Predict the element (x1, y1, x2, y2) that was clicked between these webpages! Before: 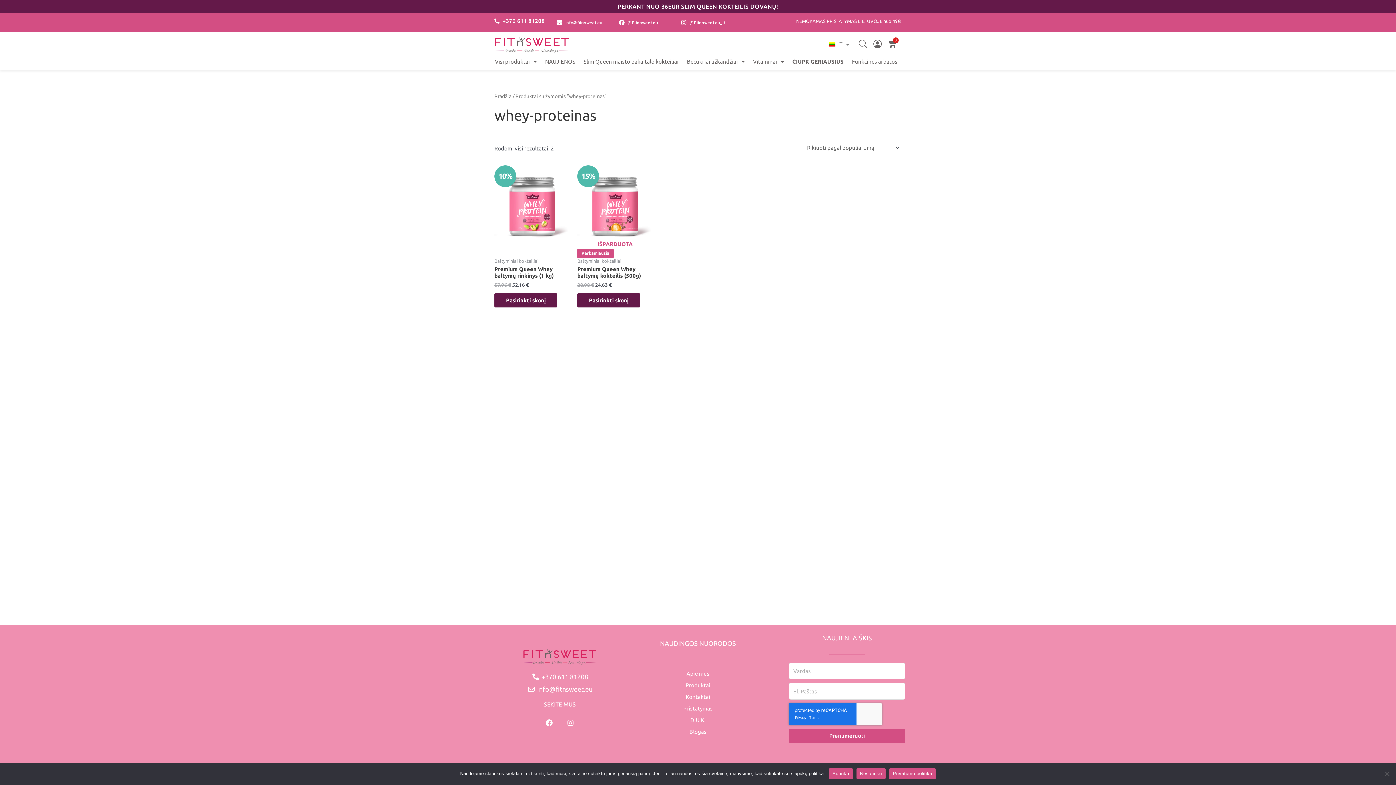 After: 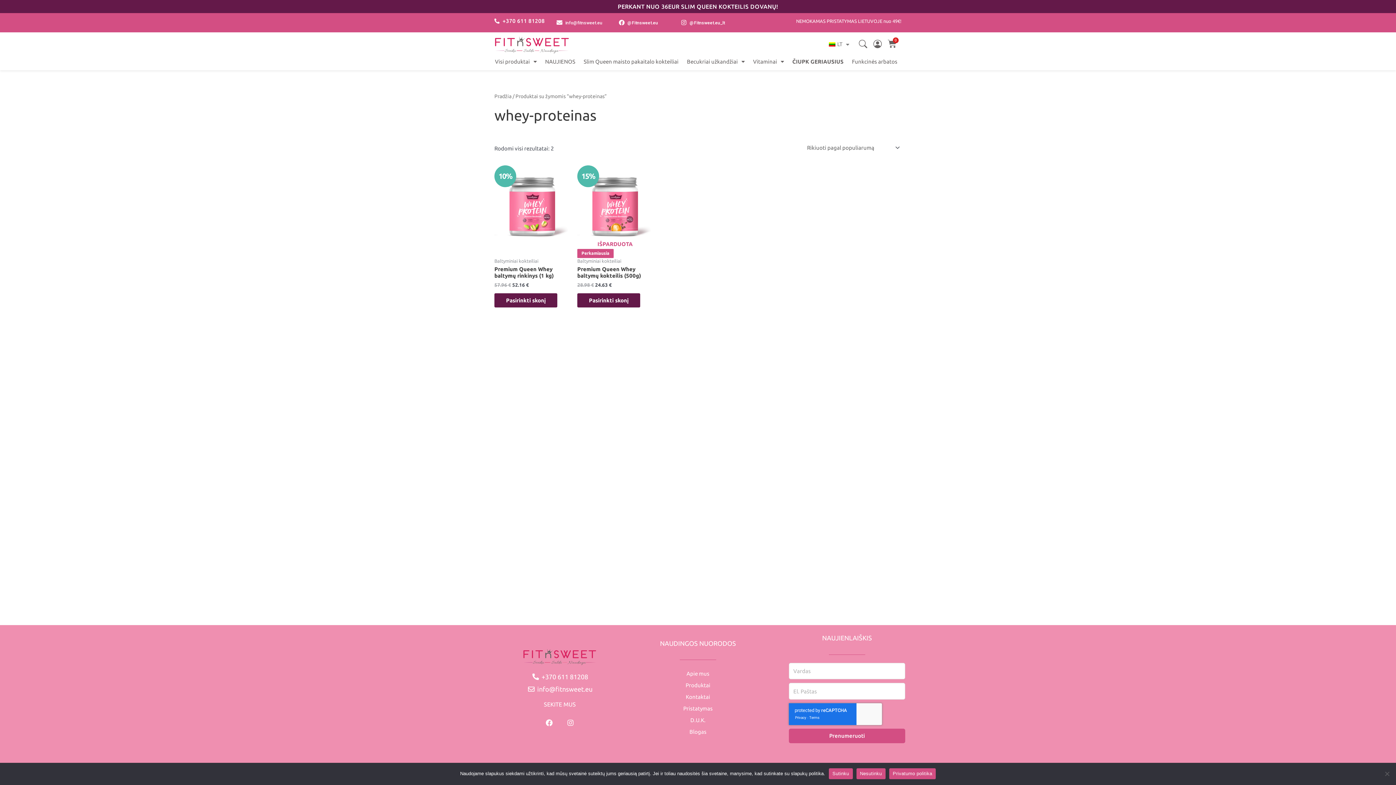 Action: bbox: (556, 19, 562, 25)